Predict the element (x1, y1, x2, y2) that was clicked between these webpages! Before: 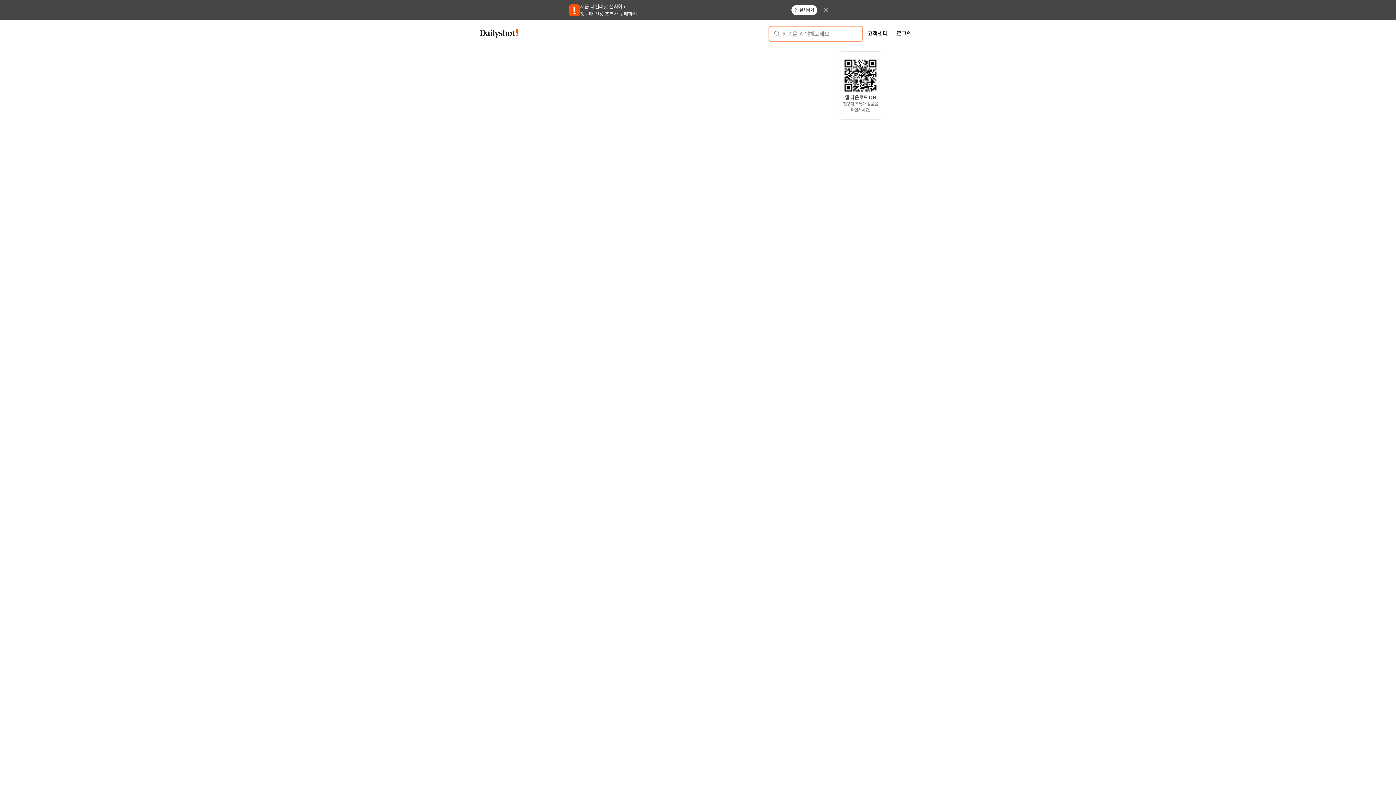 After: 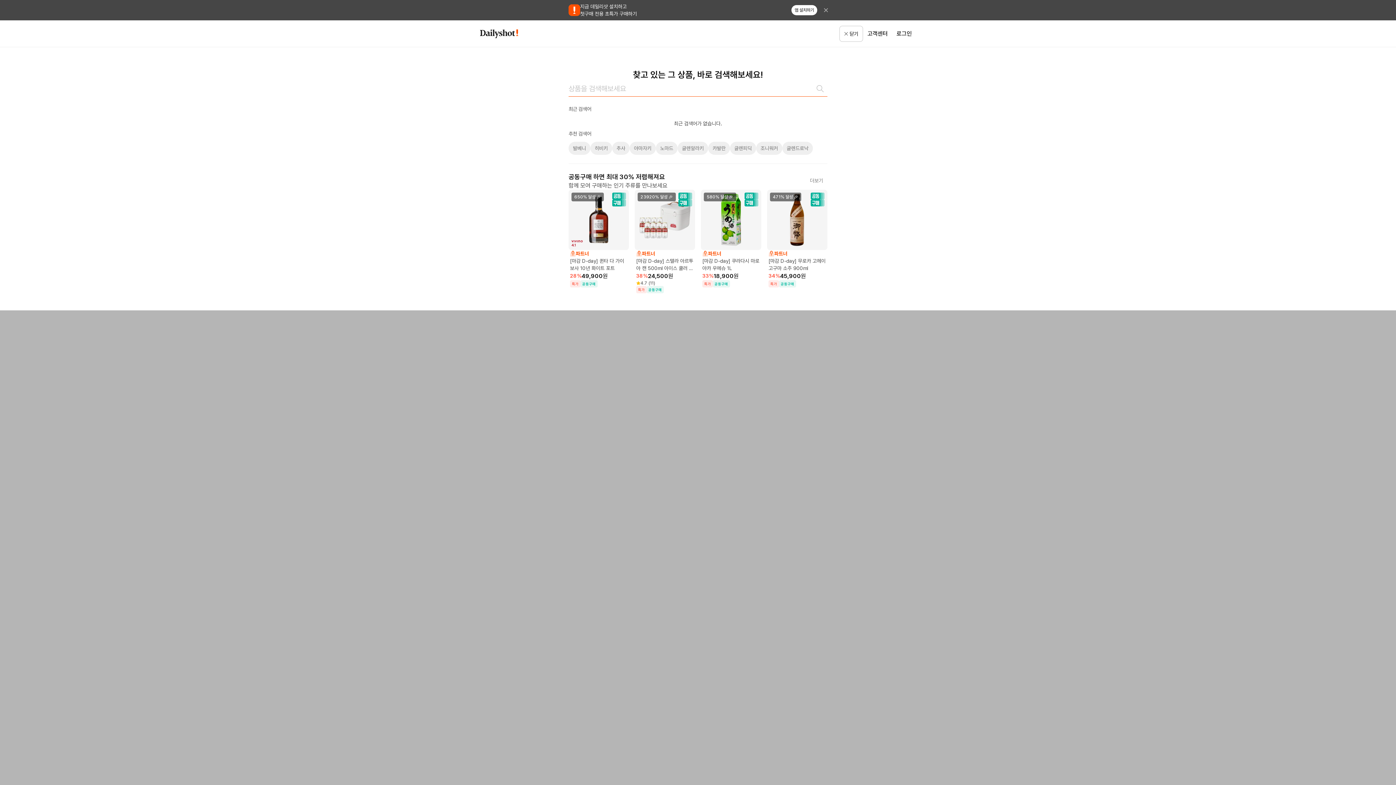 Action: label: 상품을 검색해보세요 bbox: (768, 25, 863, 41)